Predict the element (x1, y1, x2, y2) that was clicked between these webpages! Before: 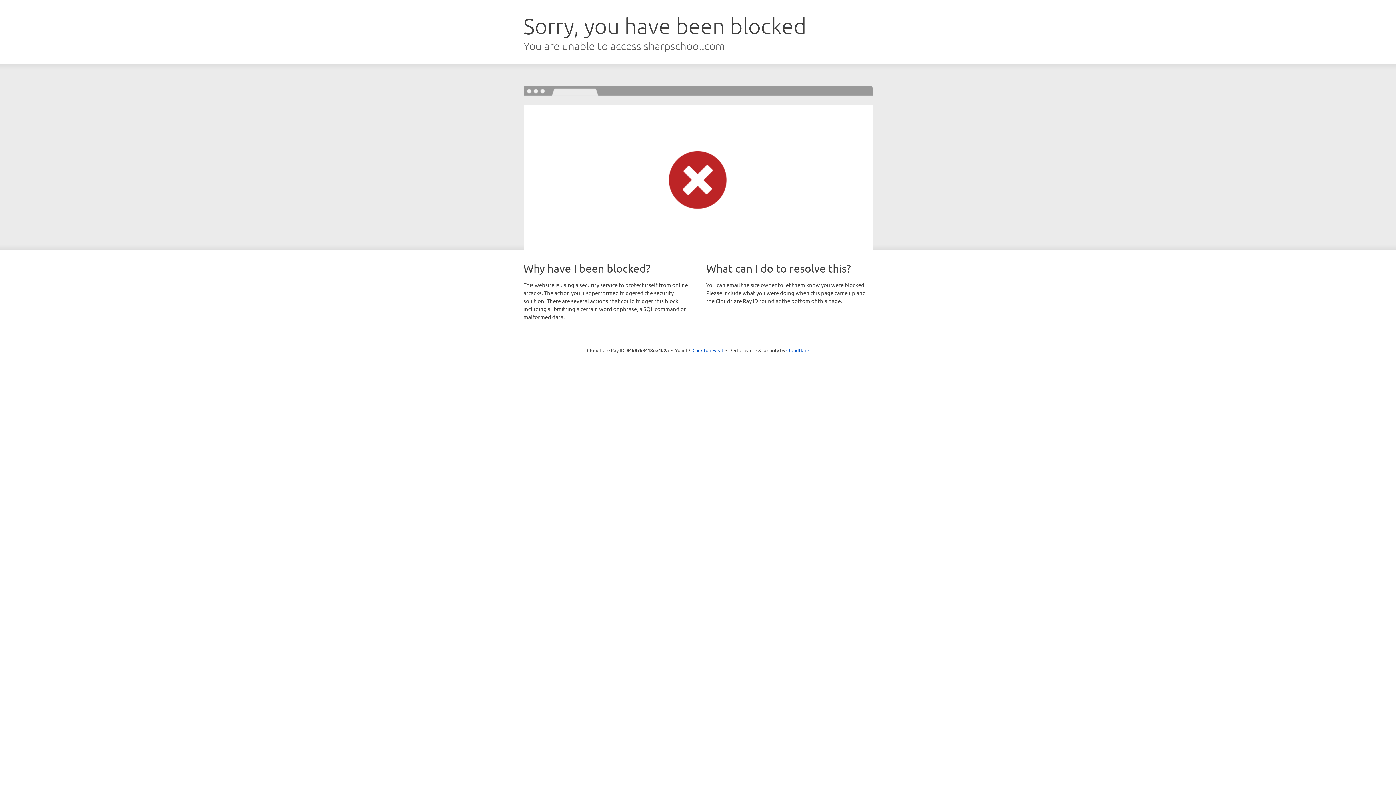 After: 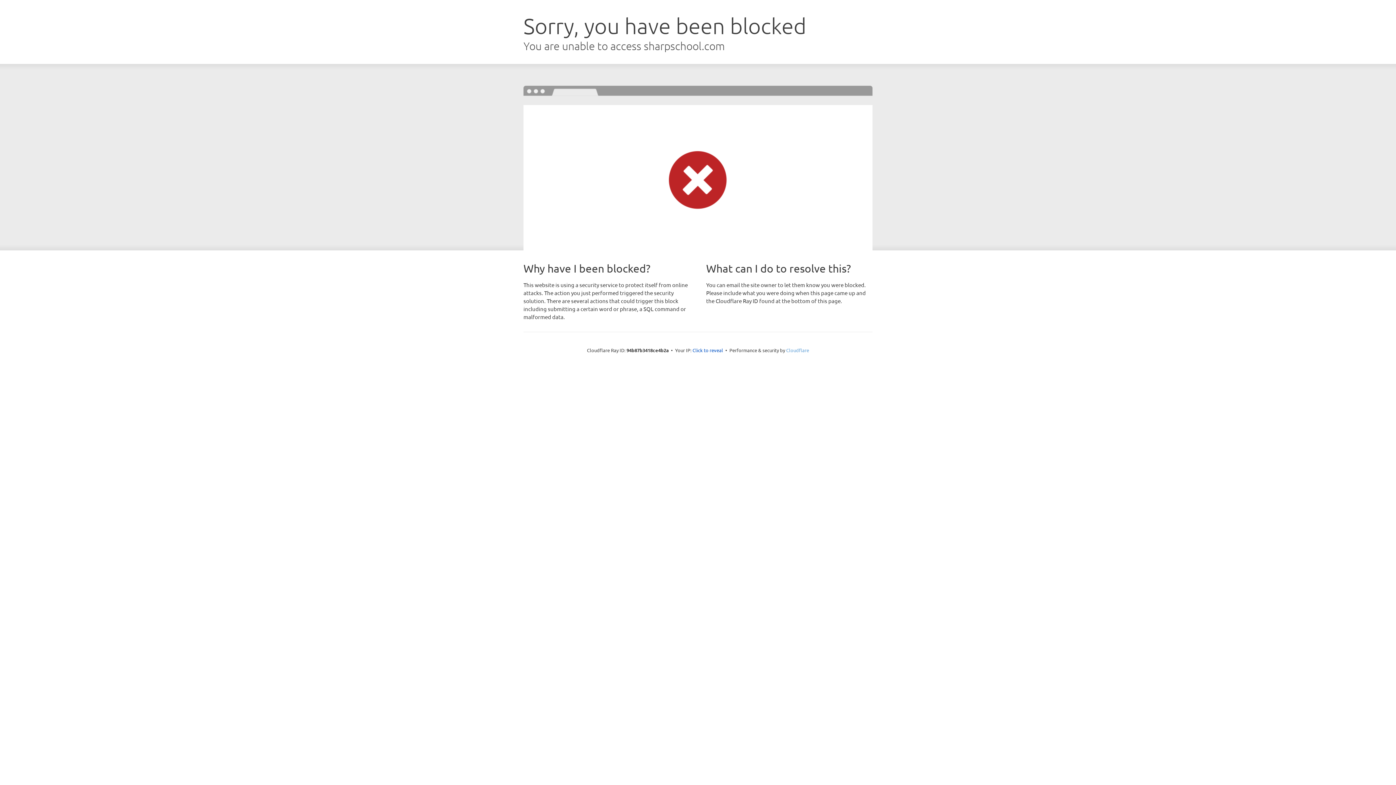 Action: label: Cloudflare bbox: (786, 347, 809, 353)